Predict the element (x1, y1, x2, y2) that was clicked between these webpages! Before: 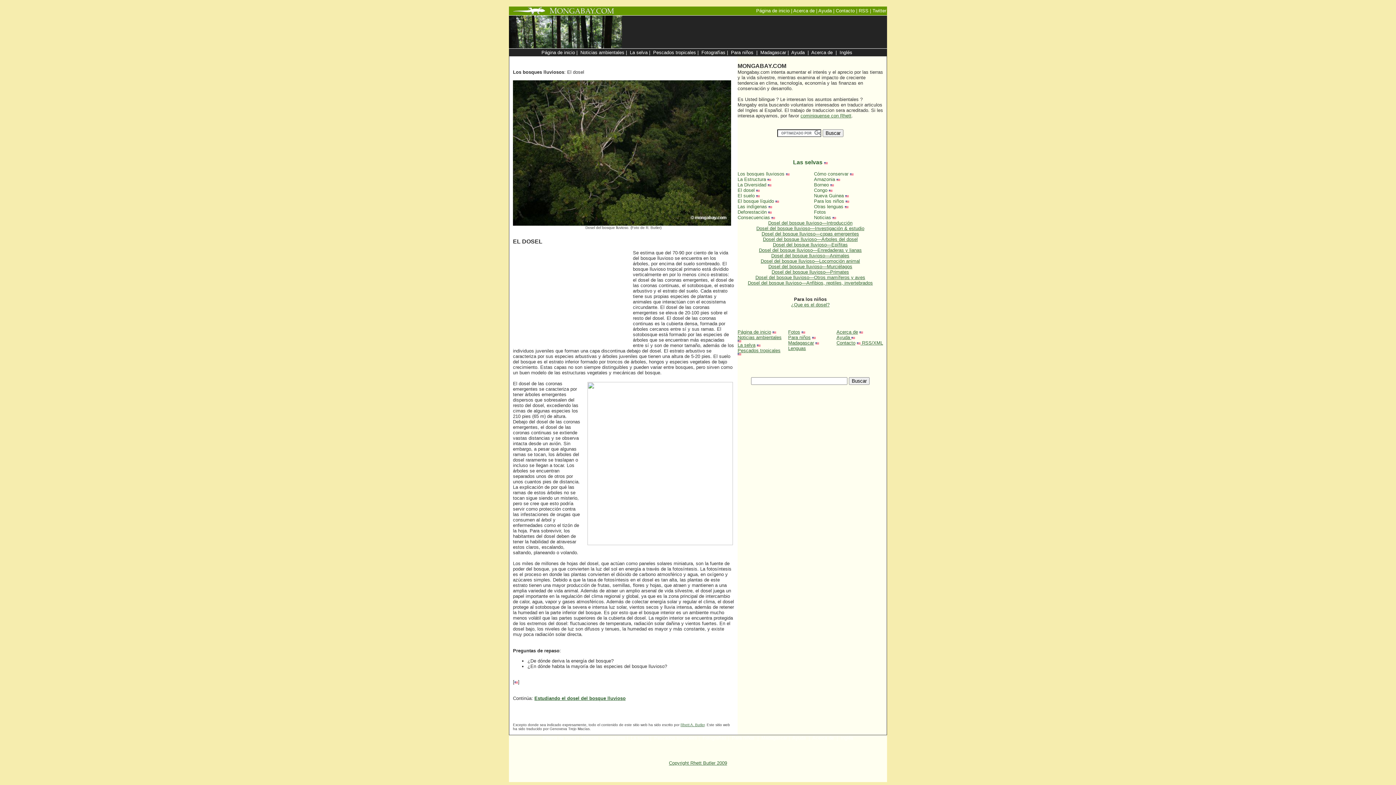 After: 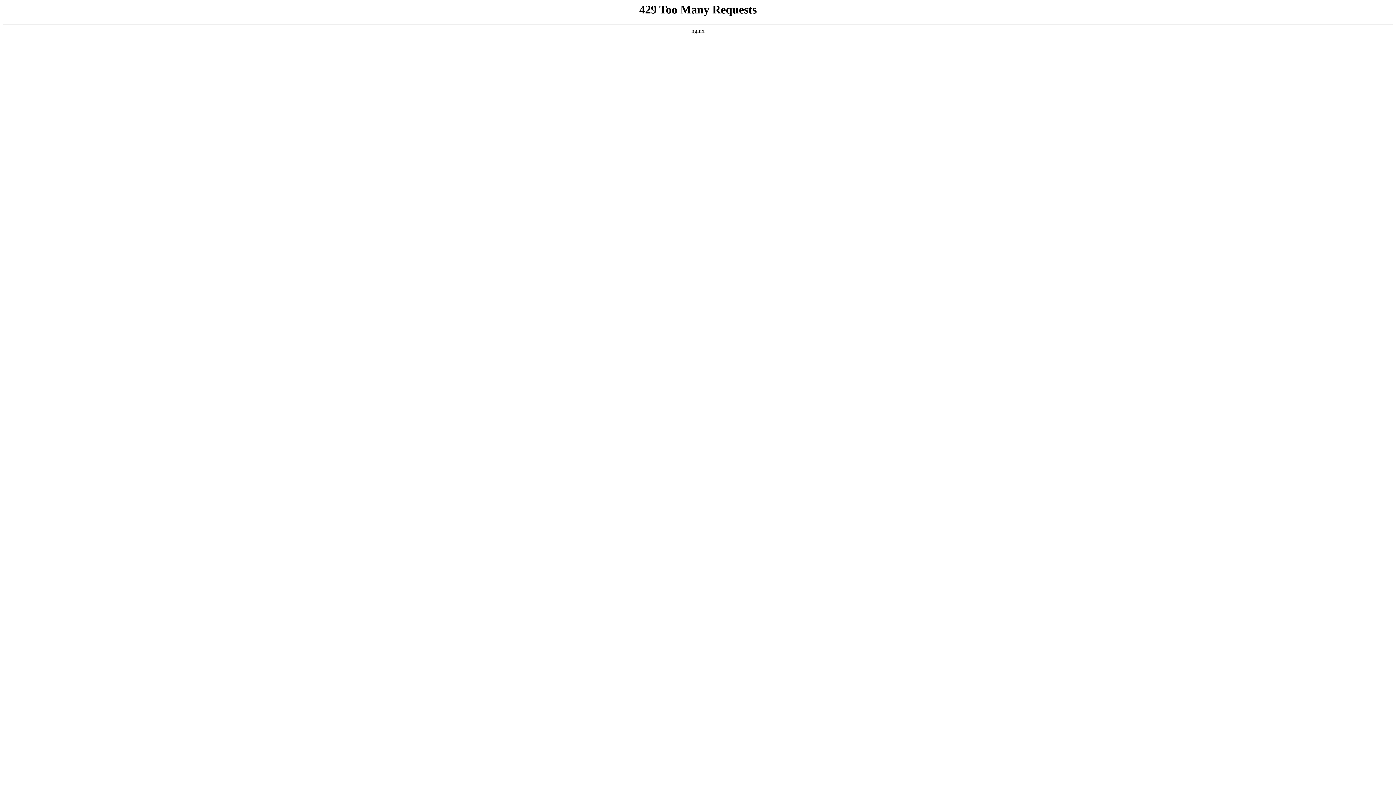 Action: bbox: (830, 182, 834, 187)